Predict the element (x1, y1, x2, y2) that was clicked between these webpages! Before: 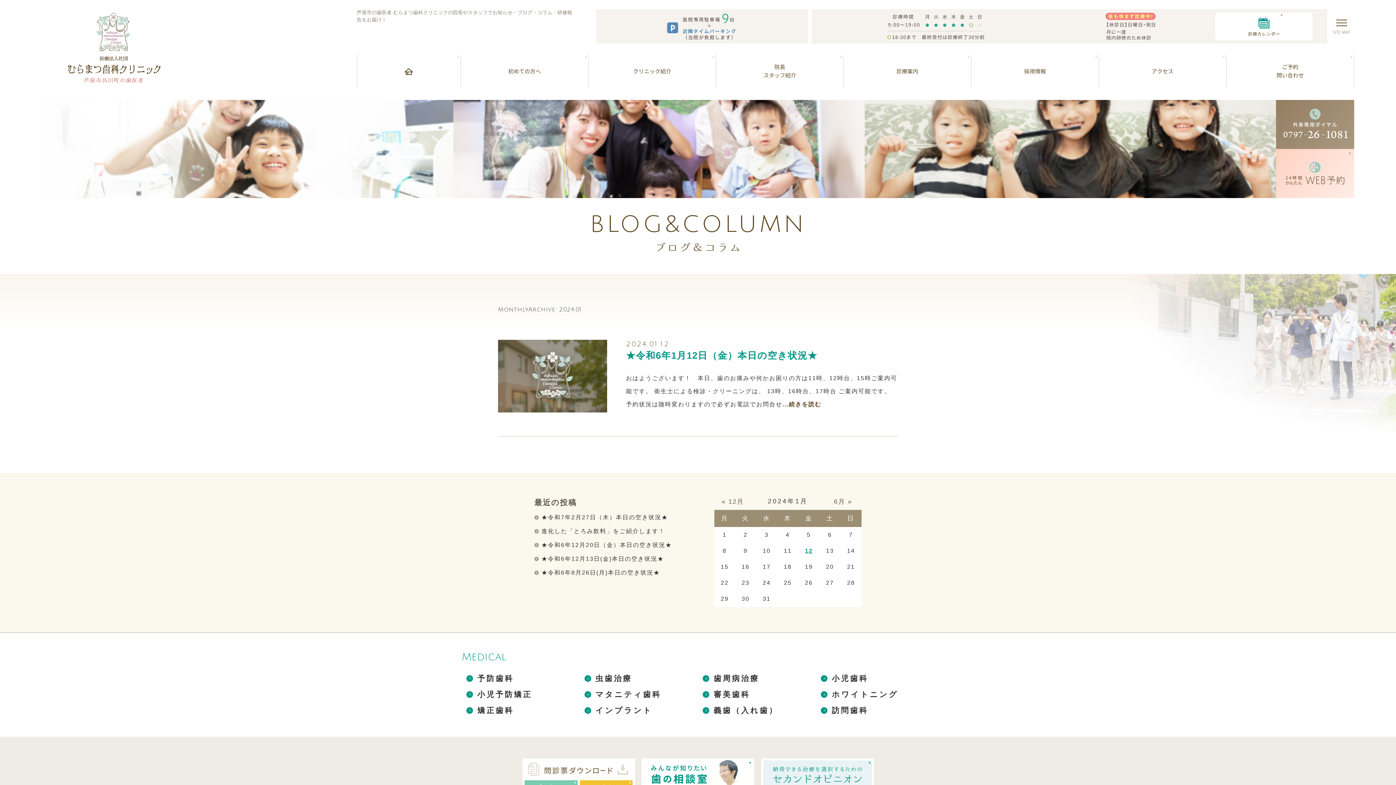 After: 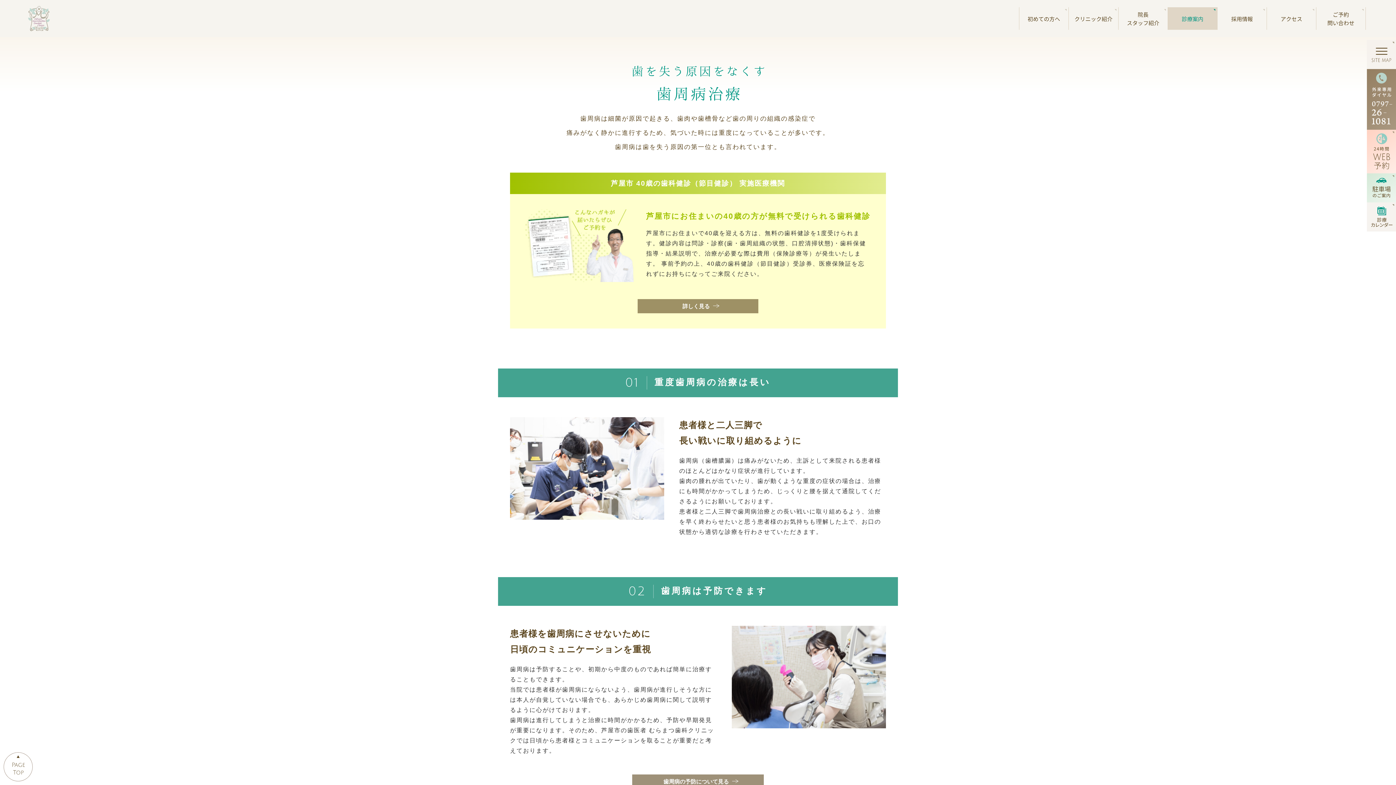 Action: bbox: (702, 670, 816, 686) label: 歯周病治療